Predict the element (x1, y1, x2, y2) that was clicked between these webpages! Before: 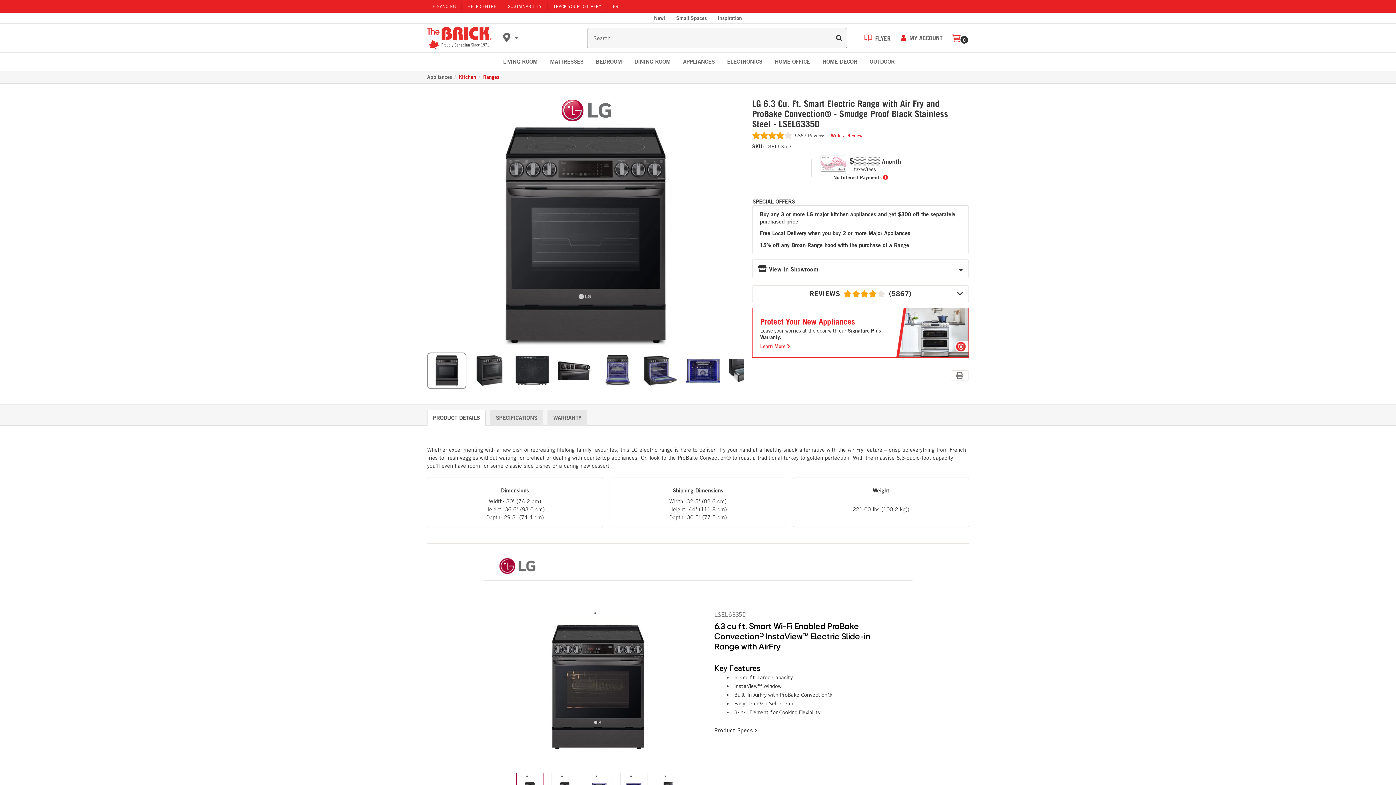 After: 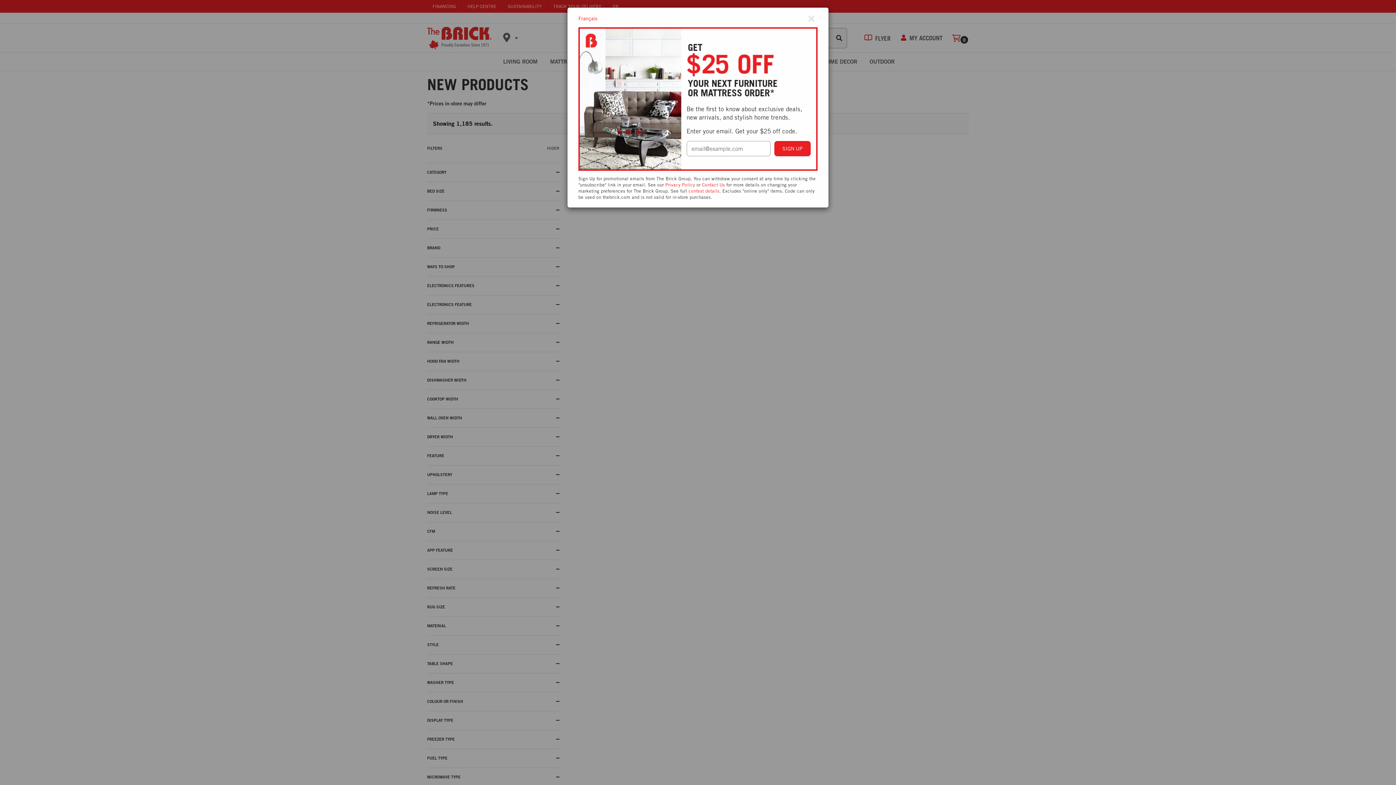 Action: bbox: (654, 14, 665, 21) label: New!